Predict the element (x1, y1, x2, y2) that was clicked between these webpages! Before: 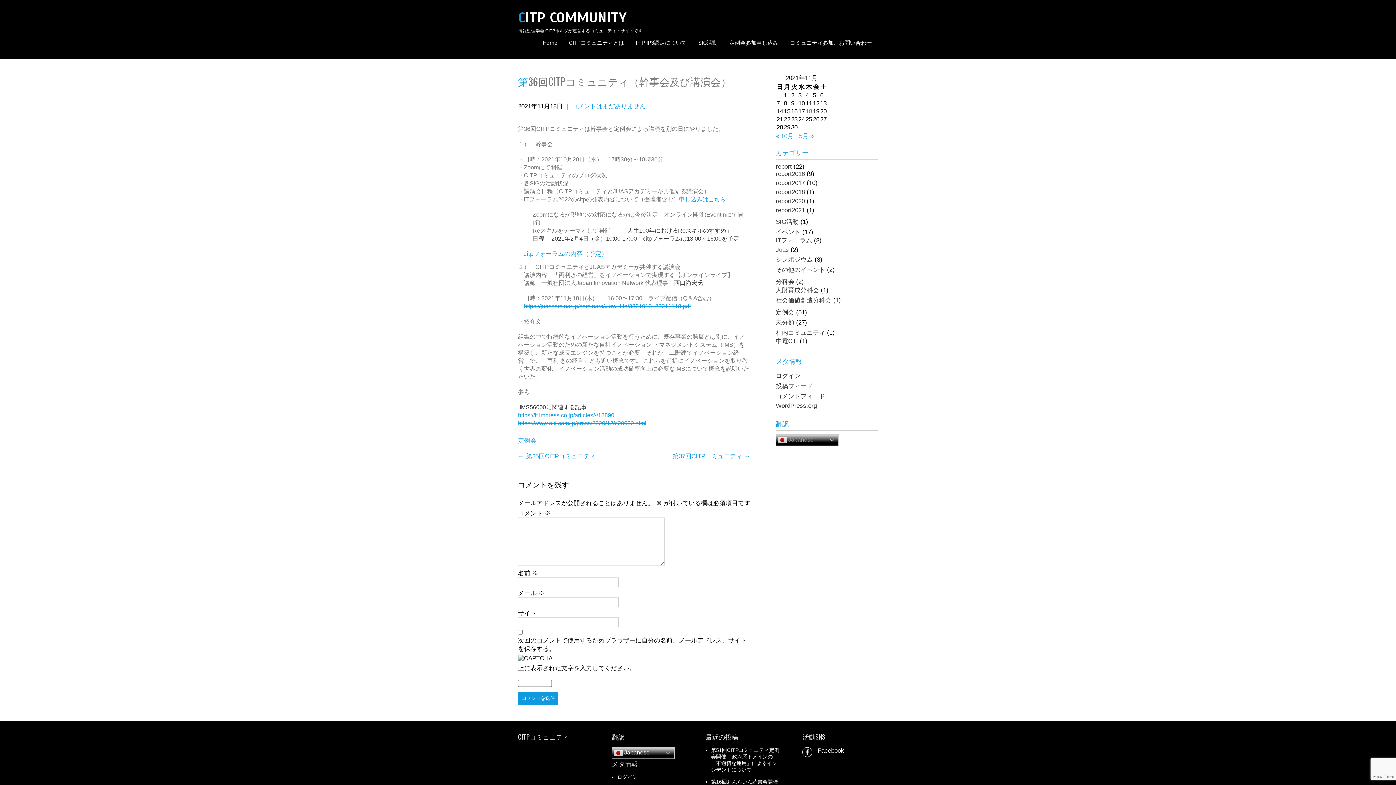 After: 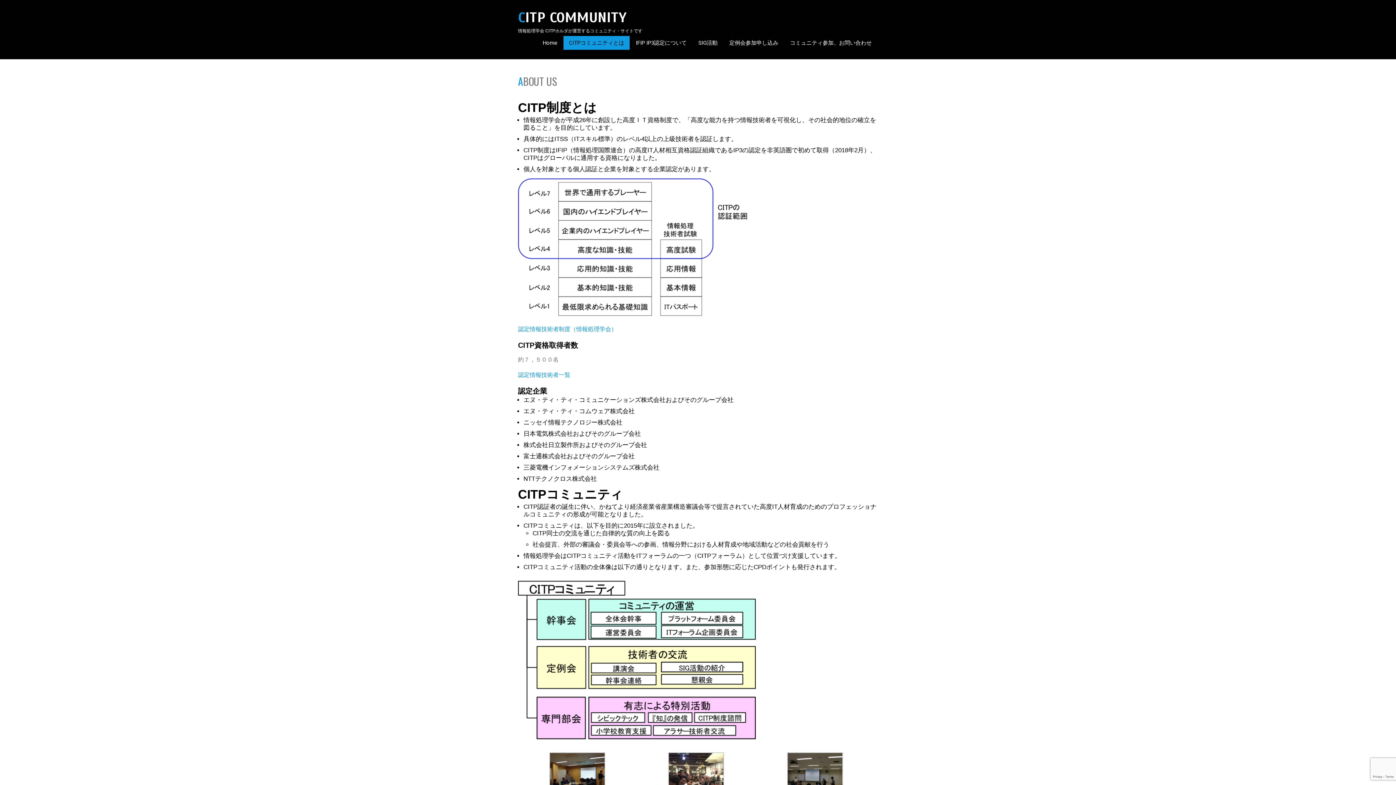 Action: label: CITPコミュニティとは bbox: (563, 36, 629, 49)